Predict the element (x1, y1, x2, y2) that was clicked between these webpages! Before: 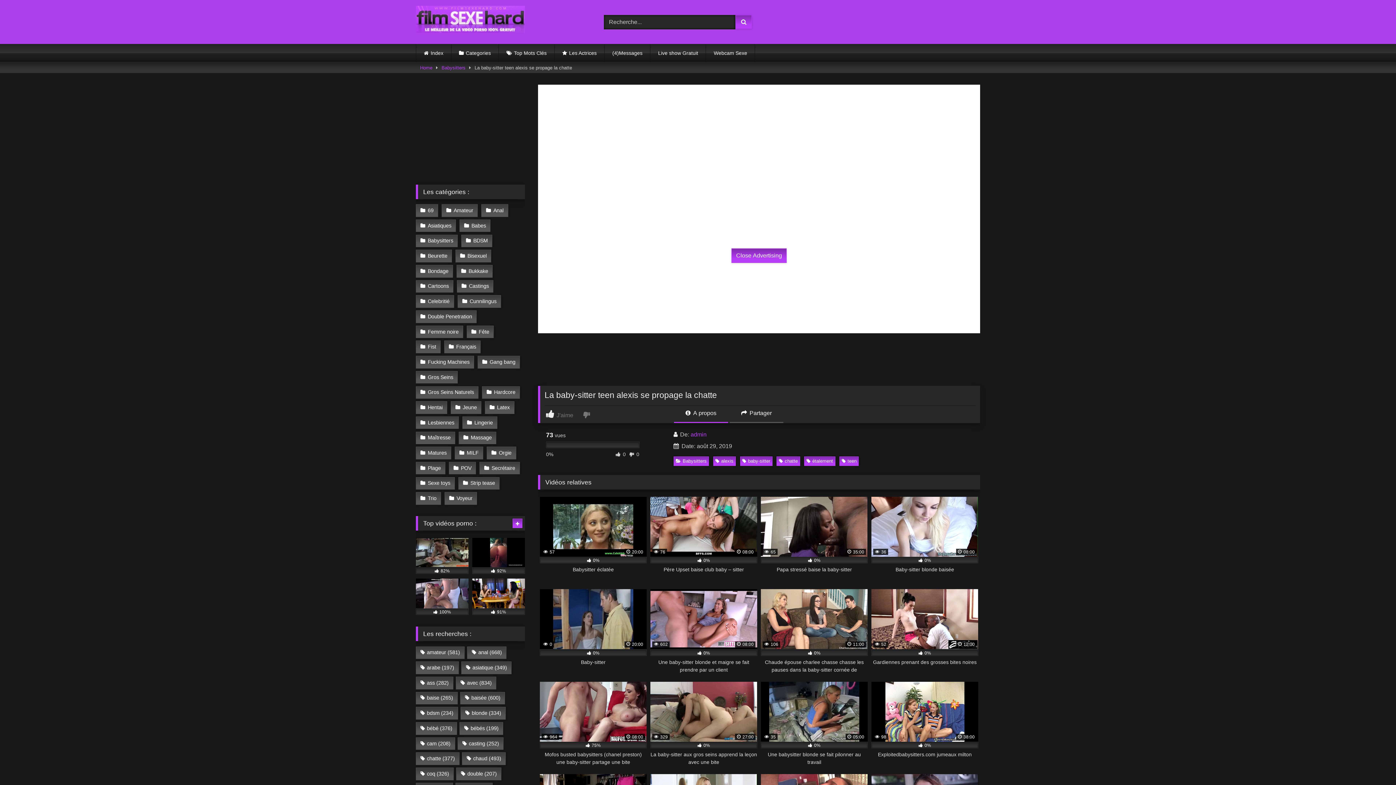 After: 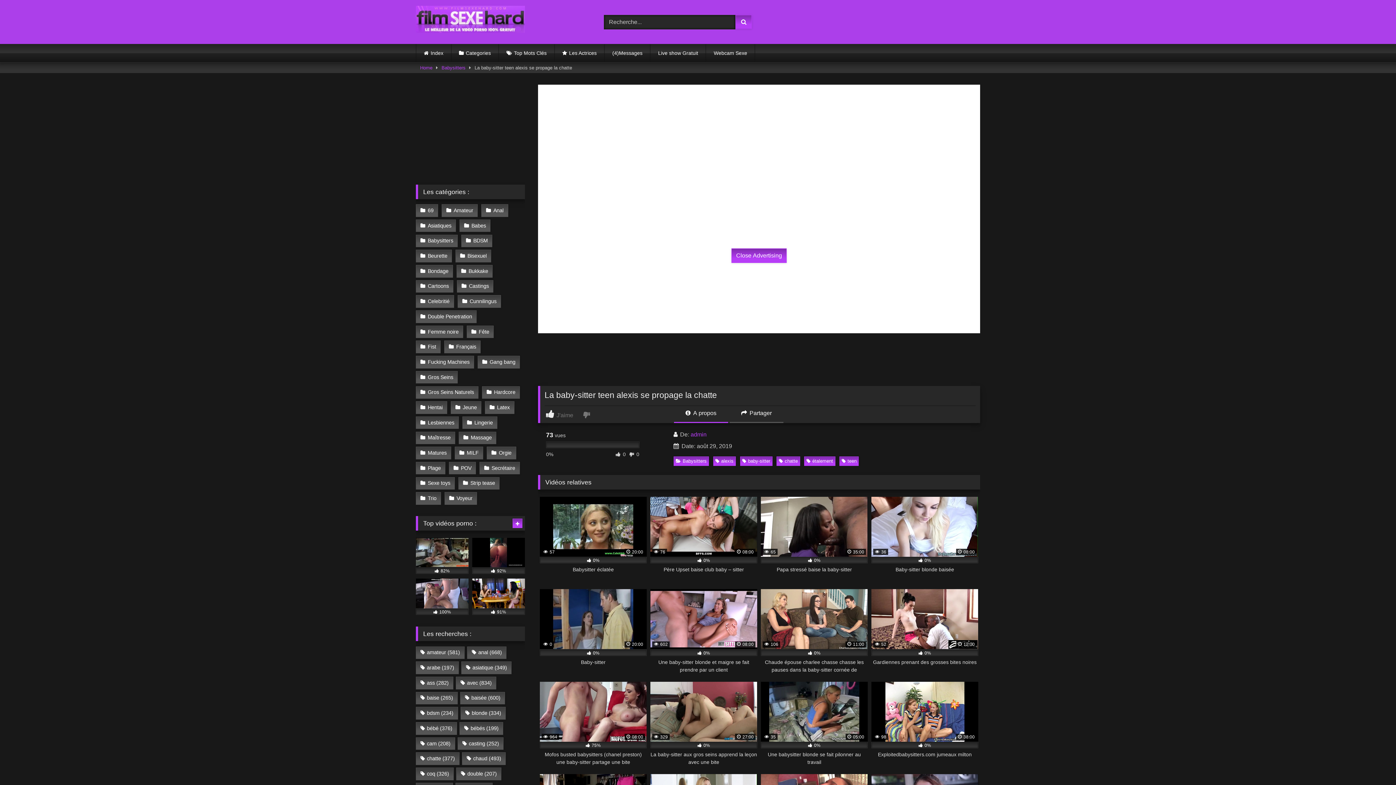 Action: label:  A propos bbox: (674, 408, 728, 423)